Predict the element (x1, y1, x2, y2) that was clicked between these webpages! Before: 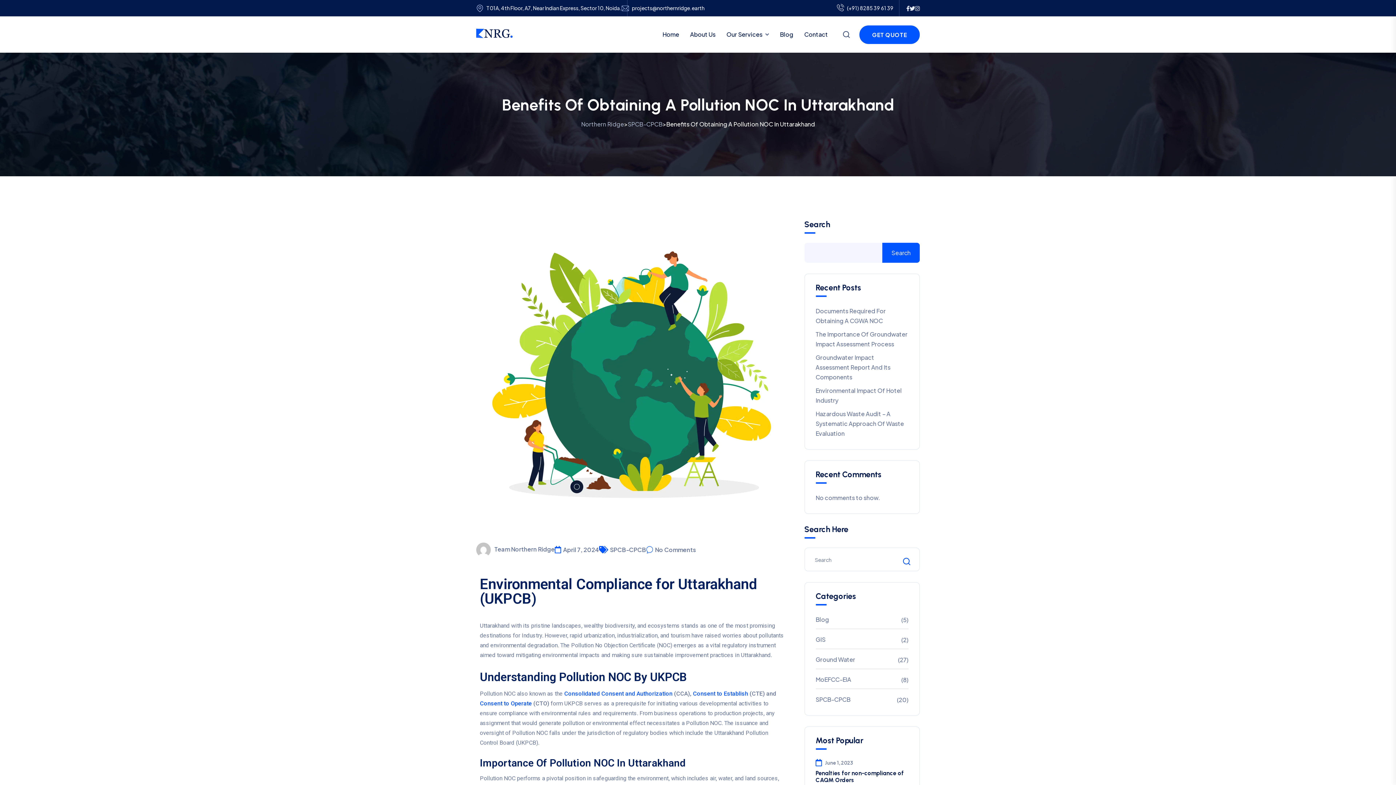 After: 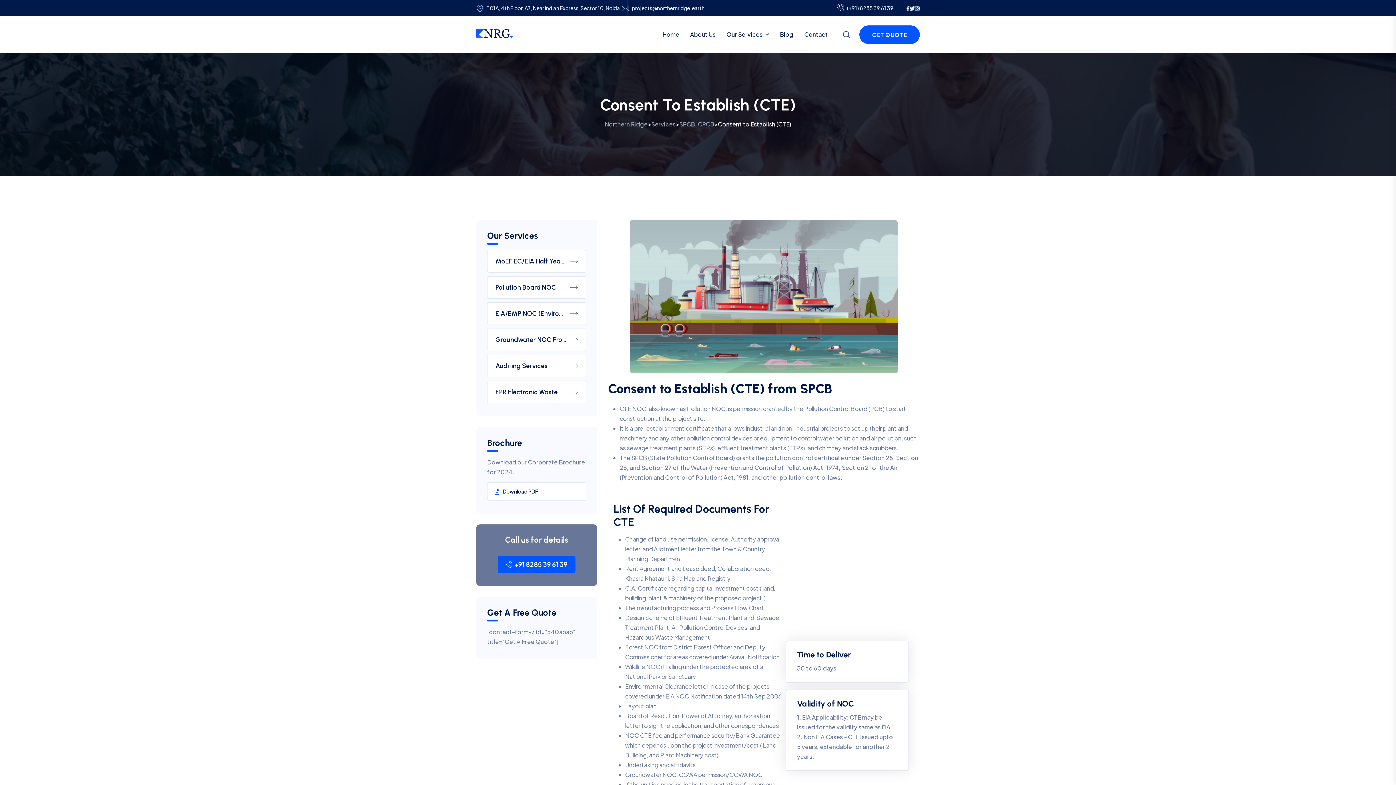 Action: label: Consent to Establish bbox: (693, 690, 748, 697)